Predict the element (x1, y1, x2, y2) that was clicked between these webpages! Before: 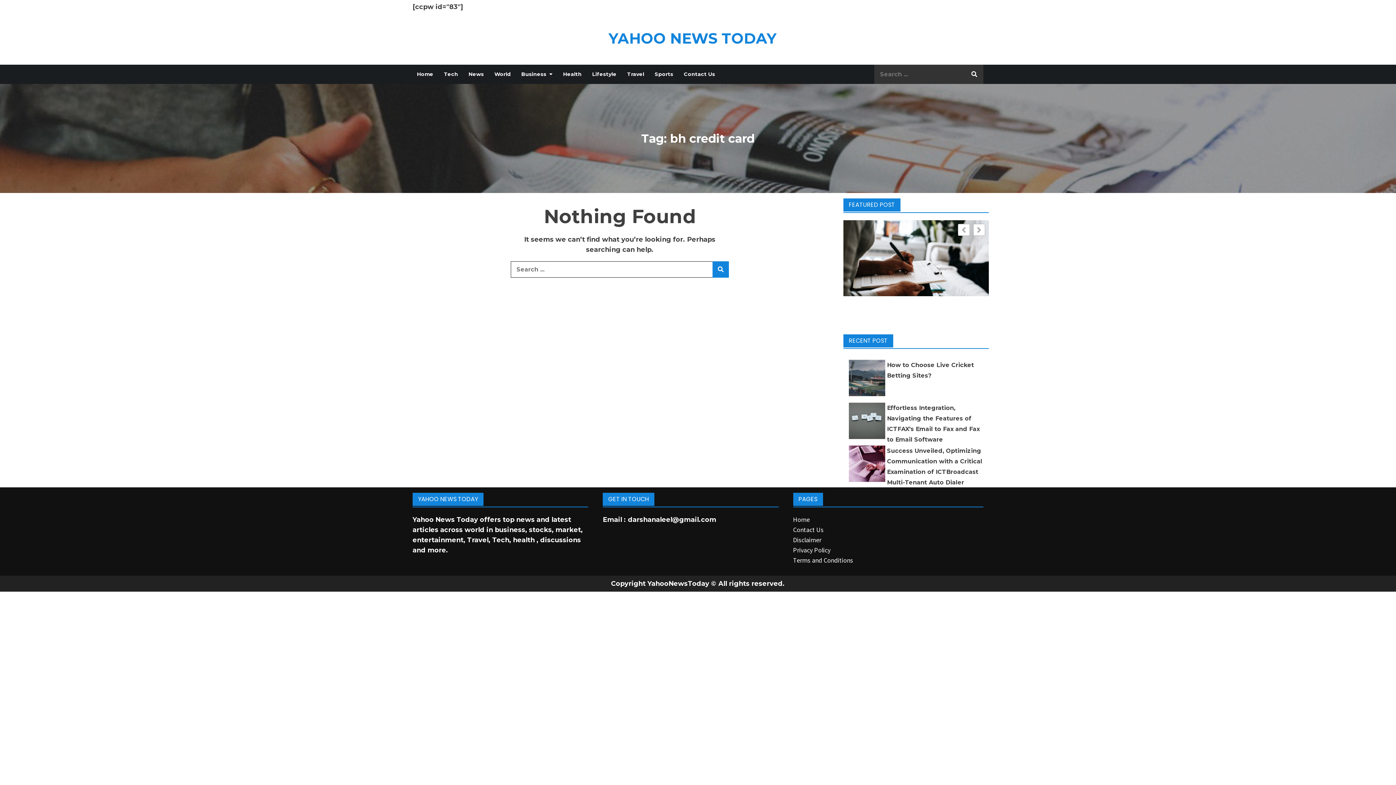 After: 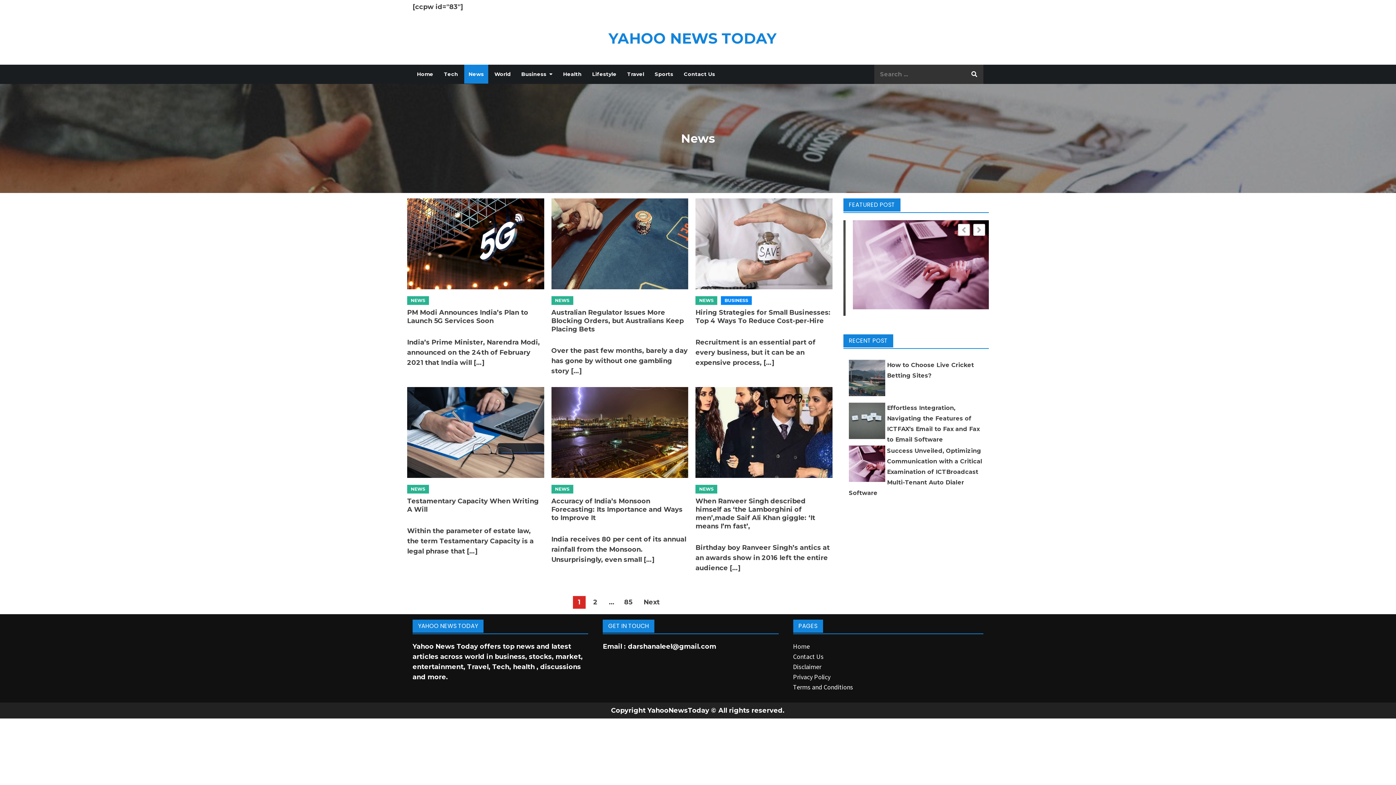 Action: label: News bbox: (464, 64, 488, 83)